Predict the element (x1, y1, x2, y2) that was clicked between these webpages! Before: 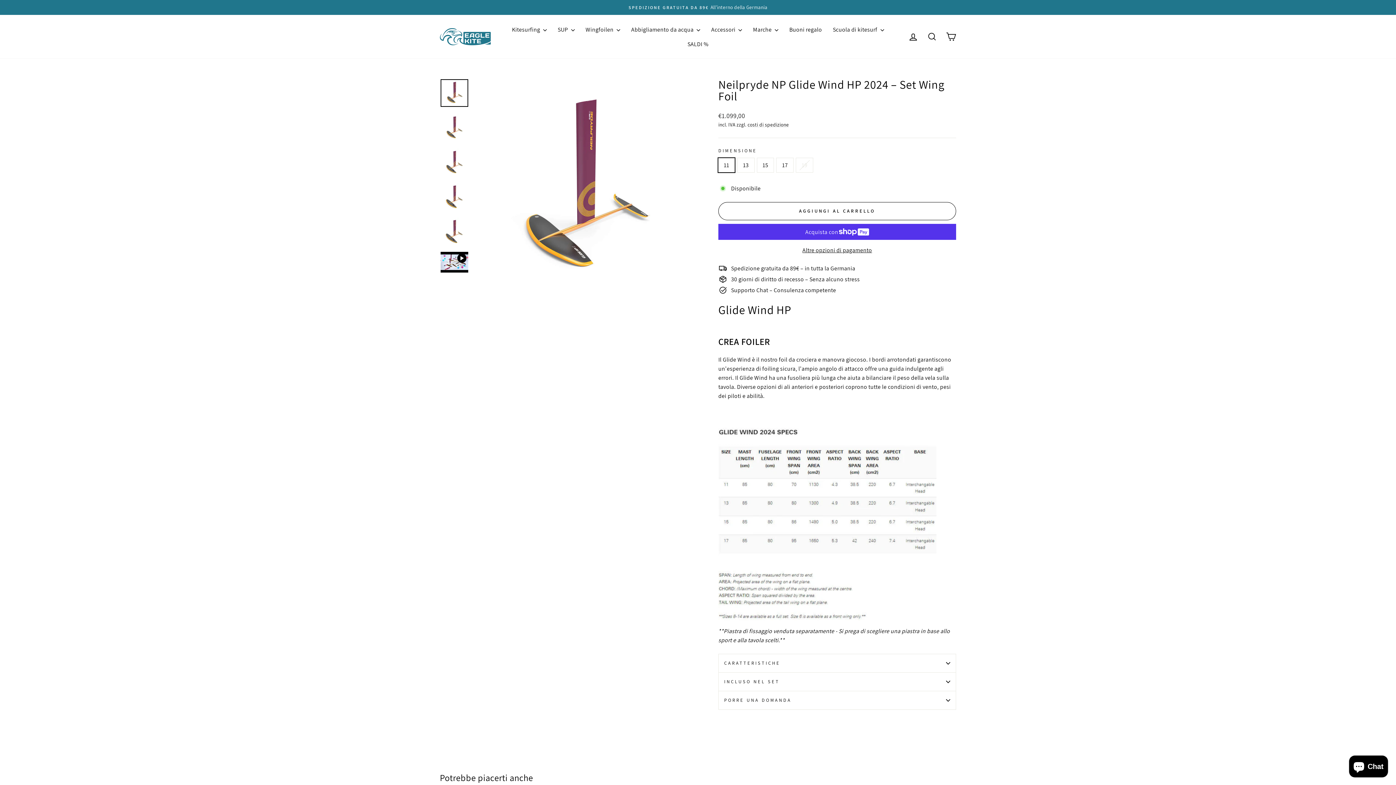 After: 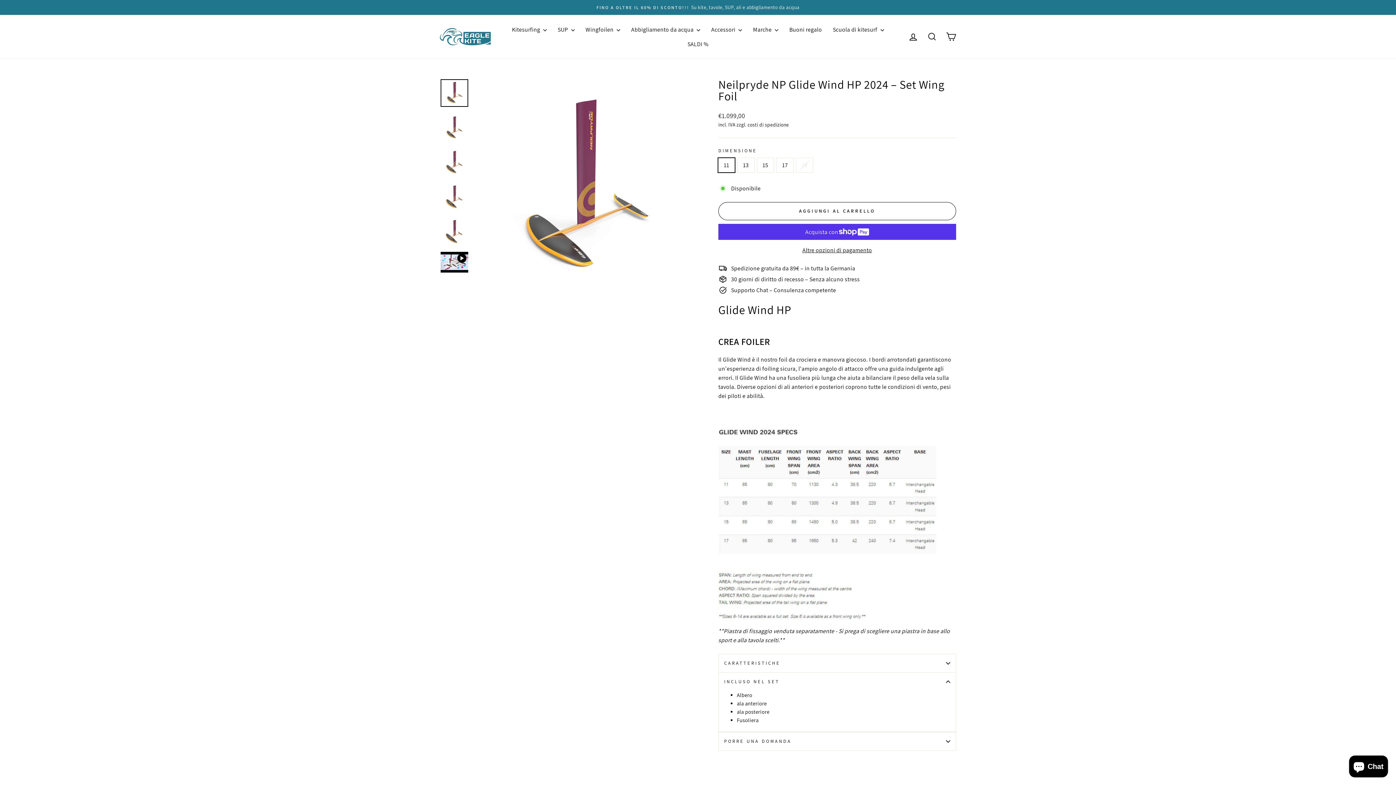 Action: label: INCLUSO NEL SET bbox: (718, 673, 956, 691)